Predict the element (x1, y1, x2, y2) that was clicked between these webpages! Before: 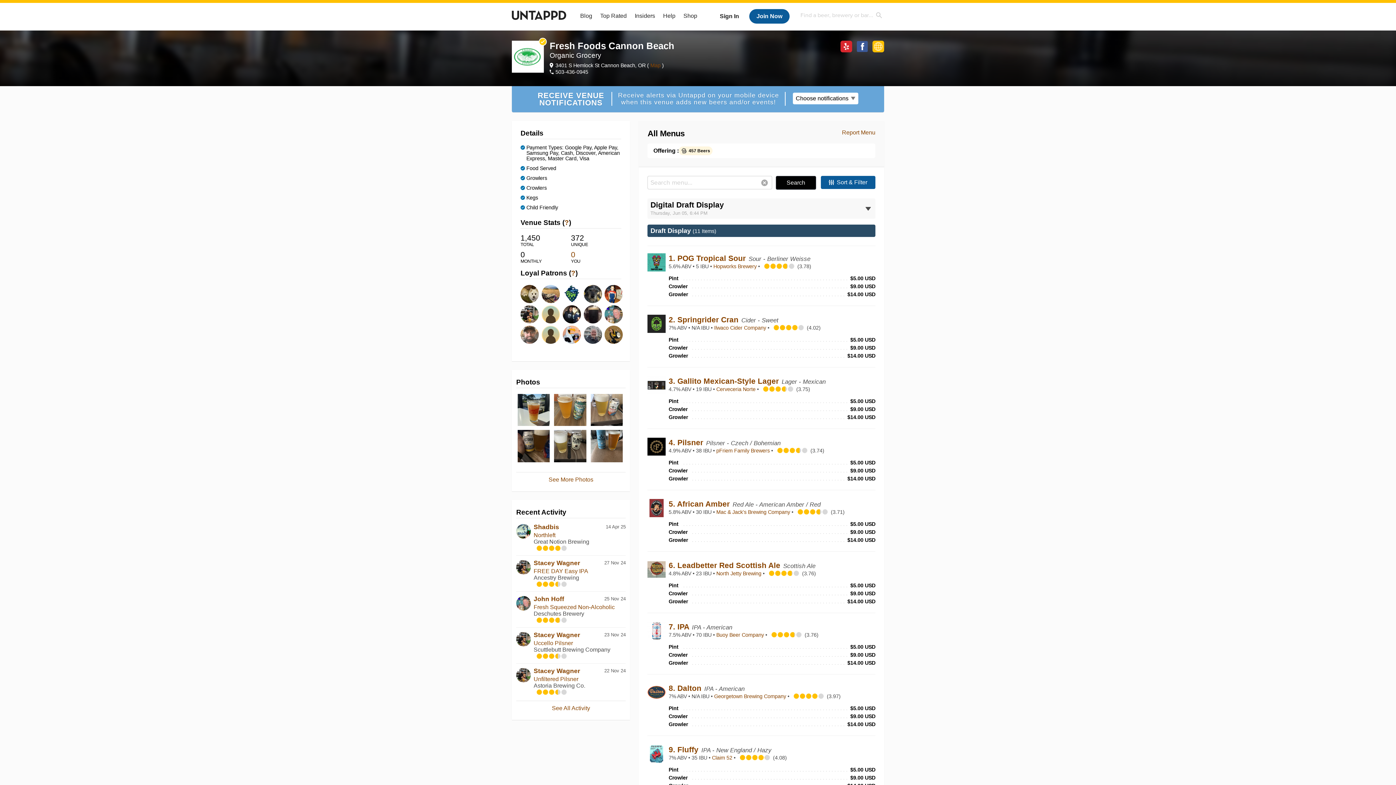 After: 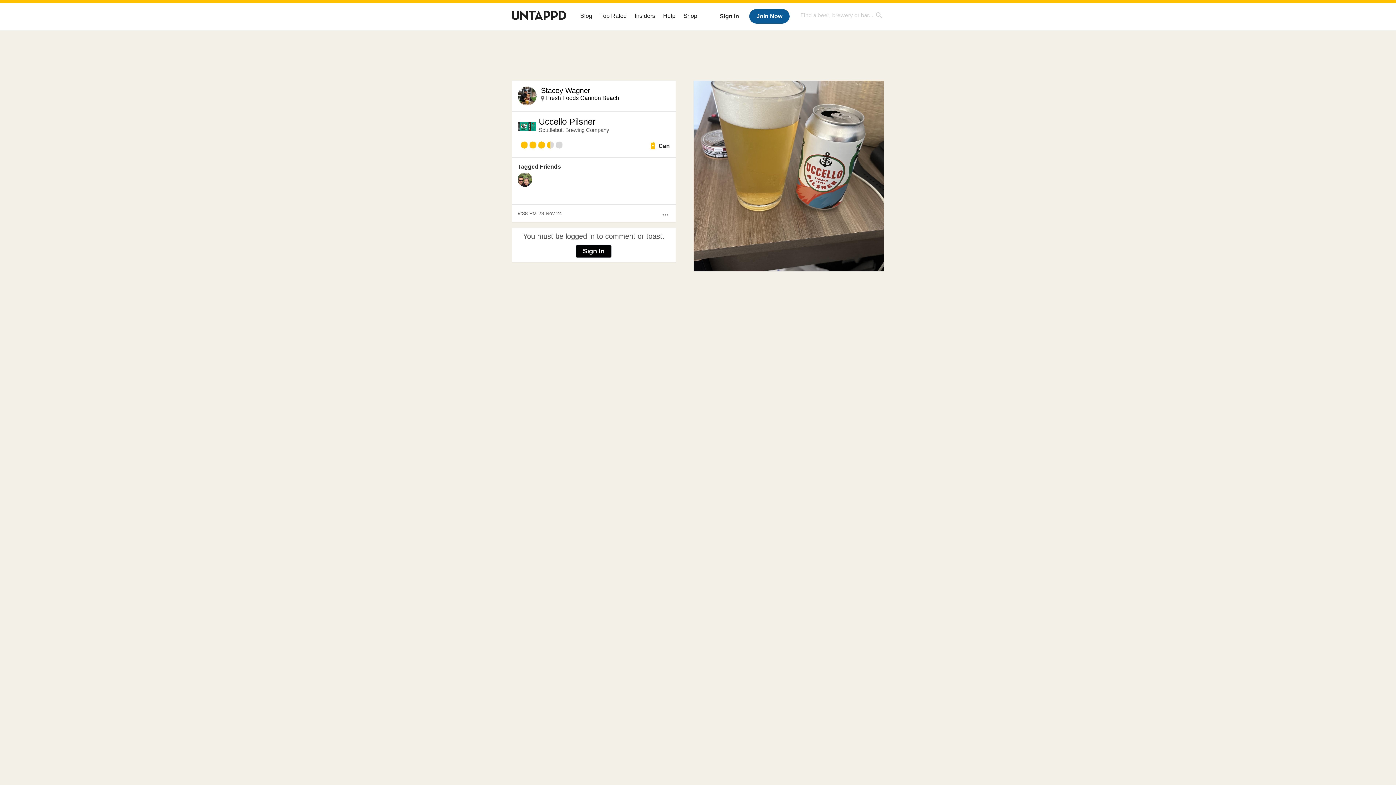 Action: bbox: (590, 394, 623, 427)